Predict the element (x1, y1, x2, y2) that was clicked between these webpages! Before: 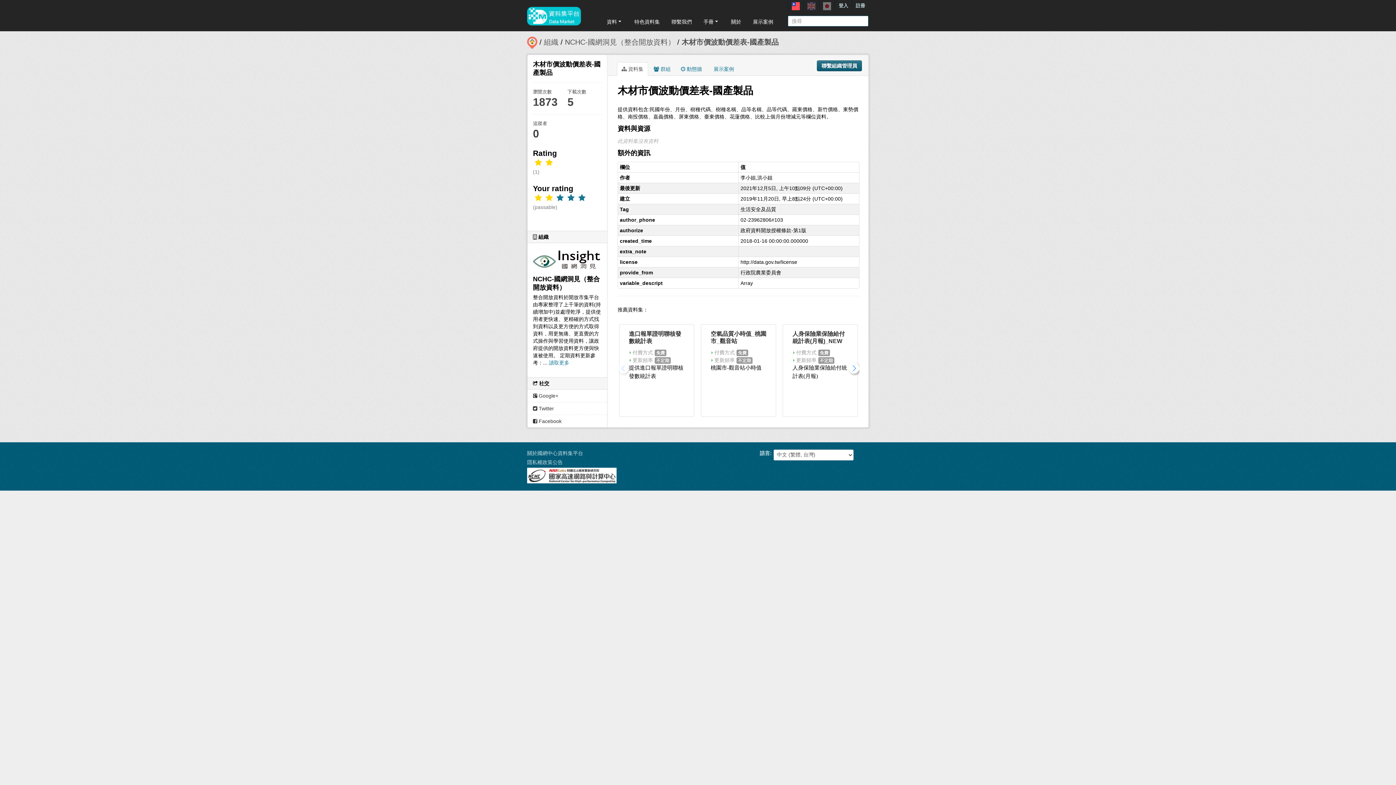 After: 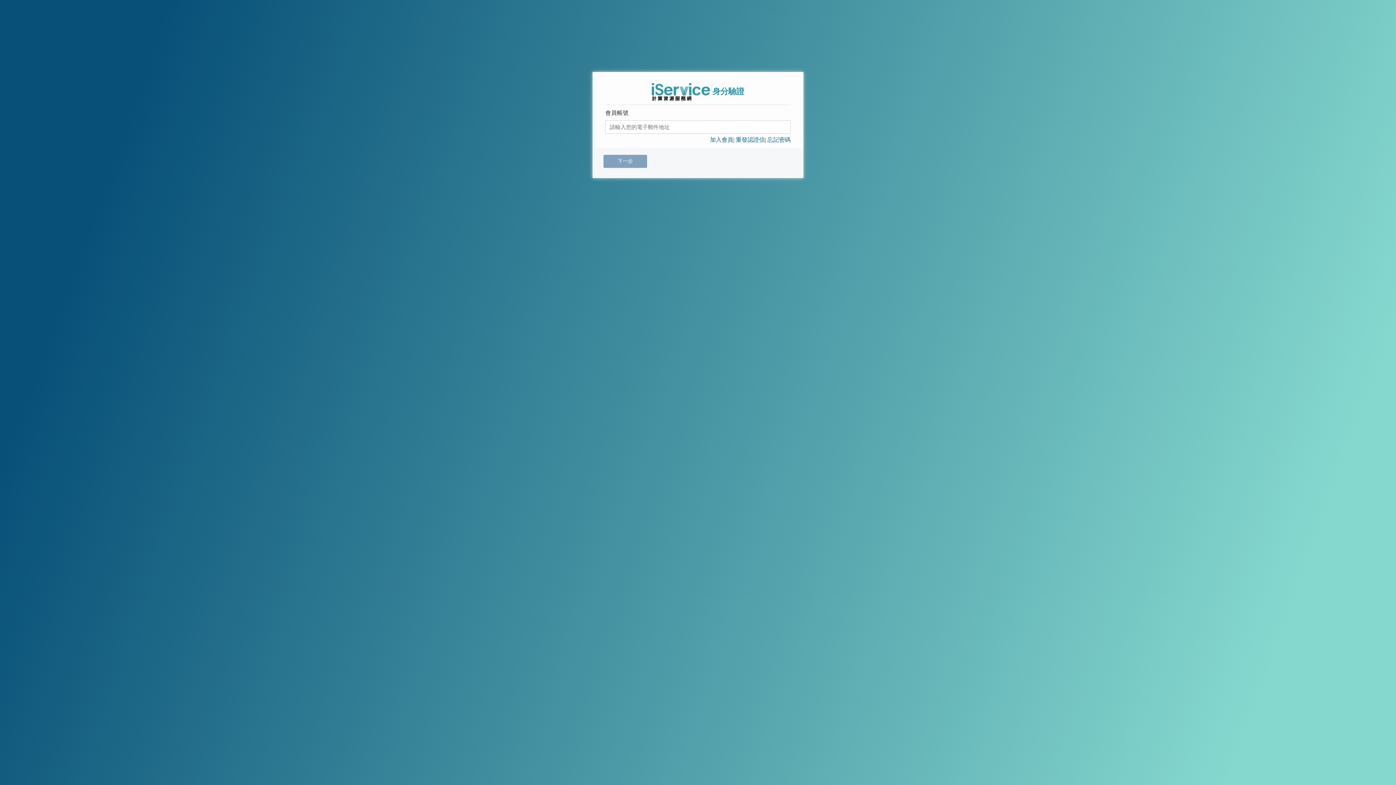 Action: bbox: (817, 60, 862, 71) label: 聯繫組織管理員